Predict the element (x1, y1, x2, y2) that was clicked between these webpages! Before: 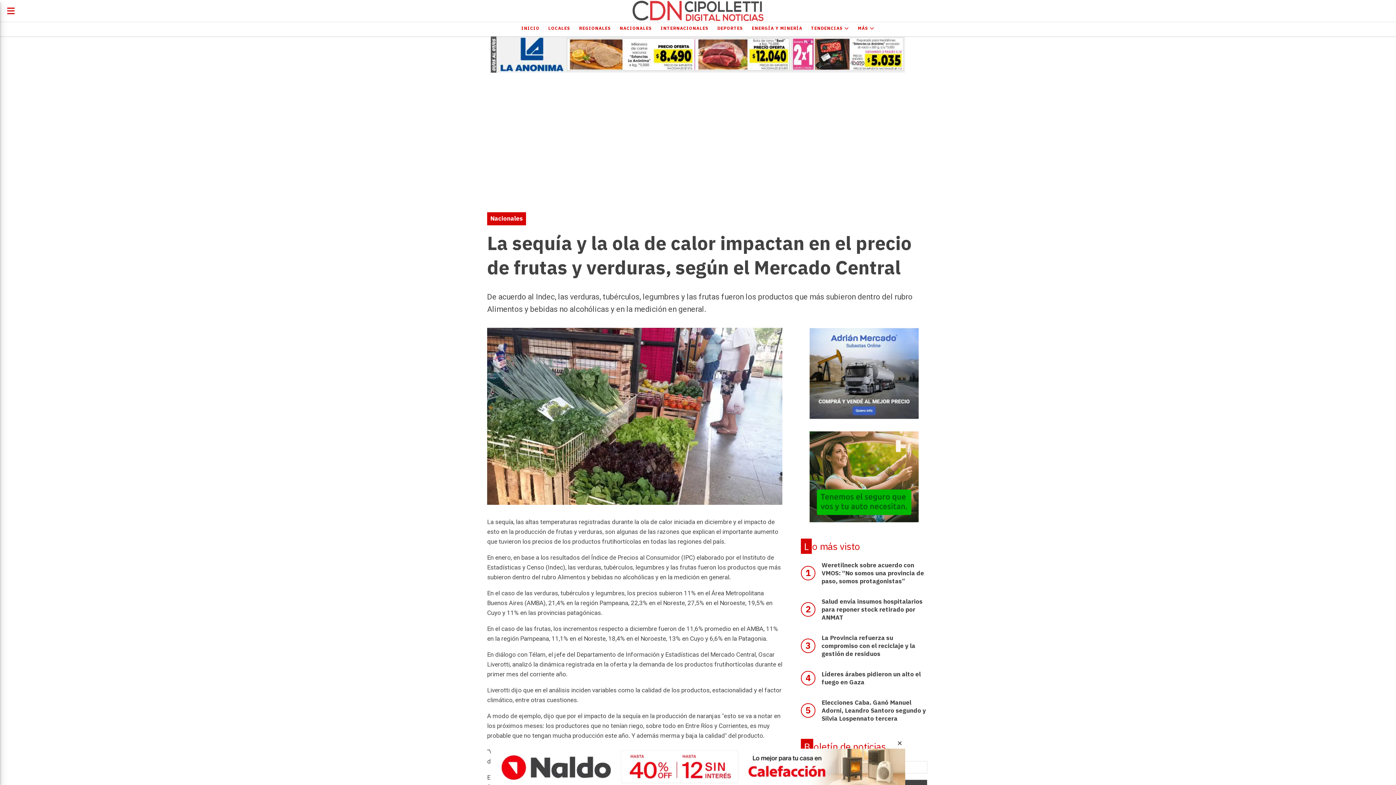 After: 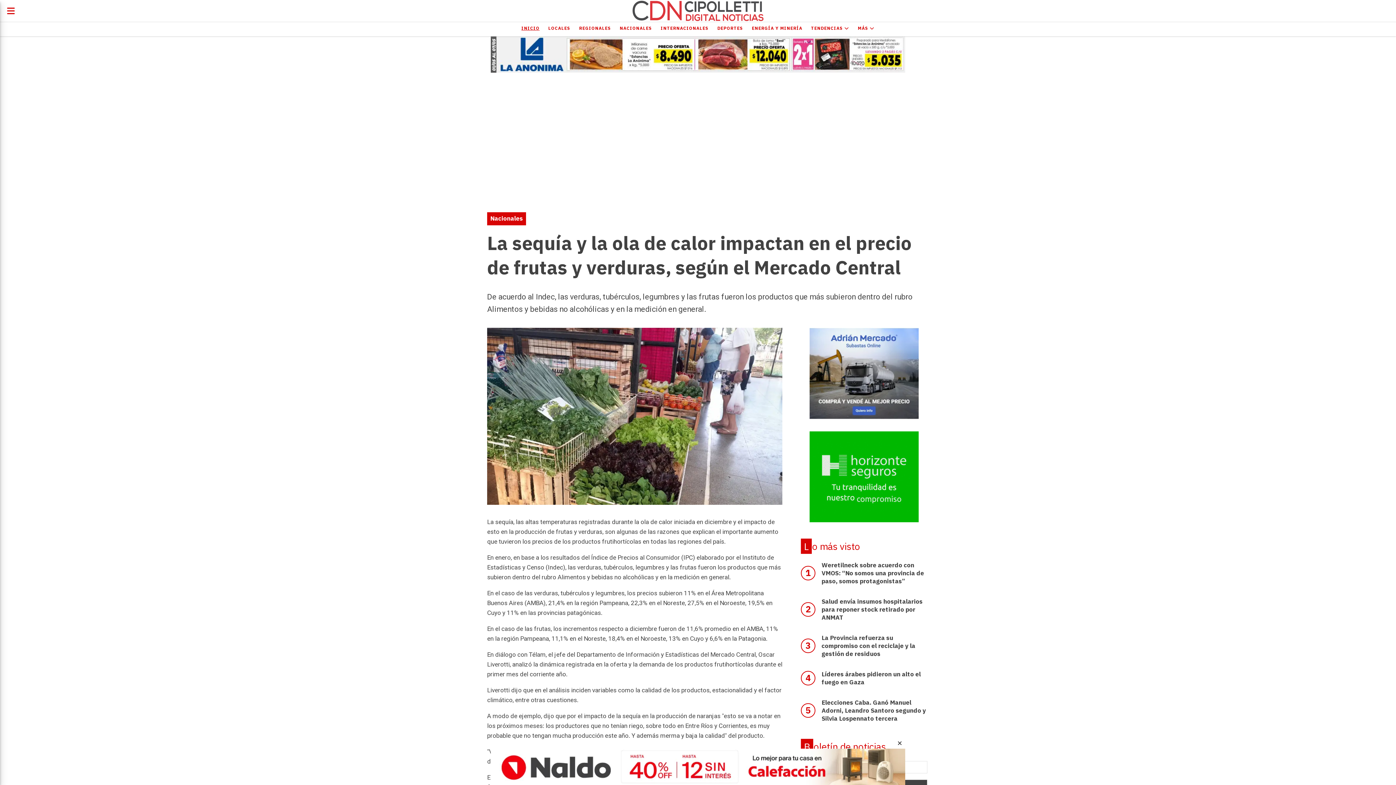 Action: bbox: (517, 22, 544, 34) label: INICIO